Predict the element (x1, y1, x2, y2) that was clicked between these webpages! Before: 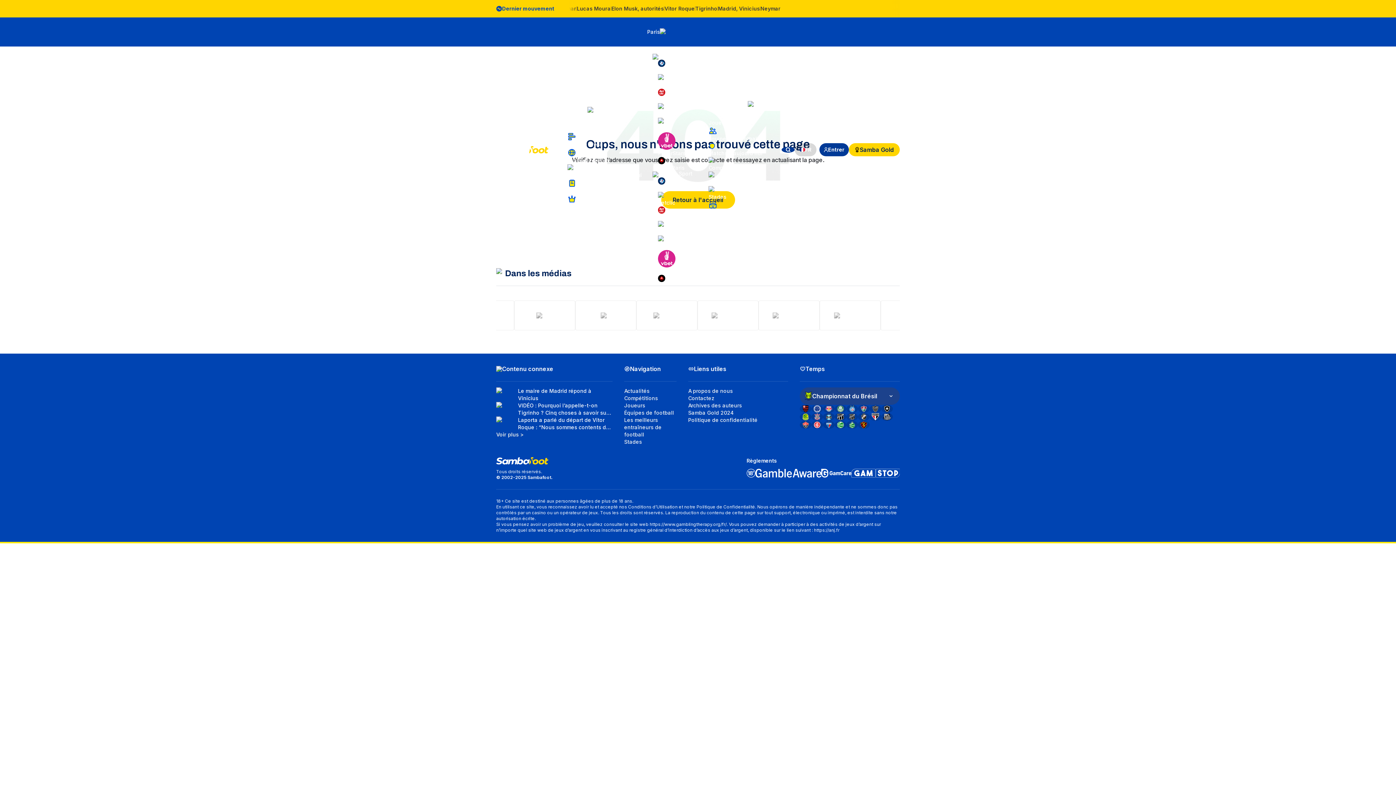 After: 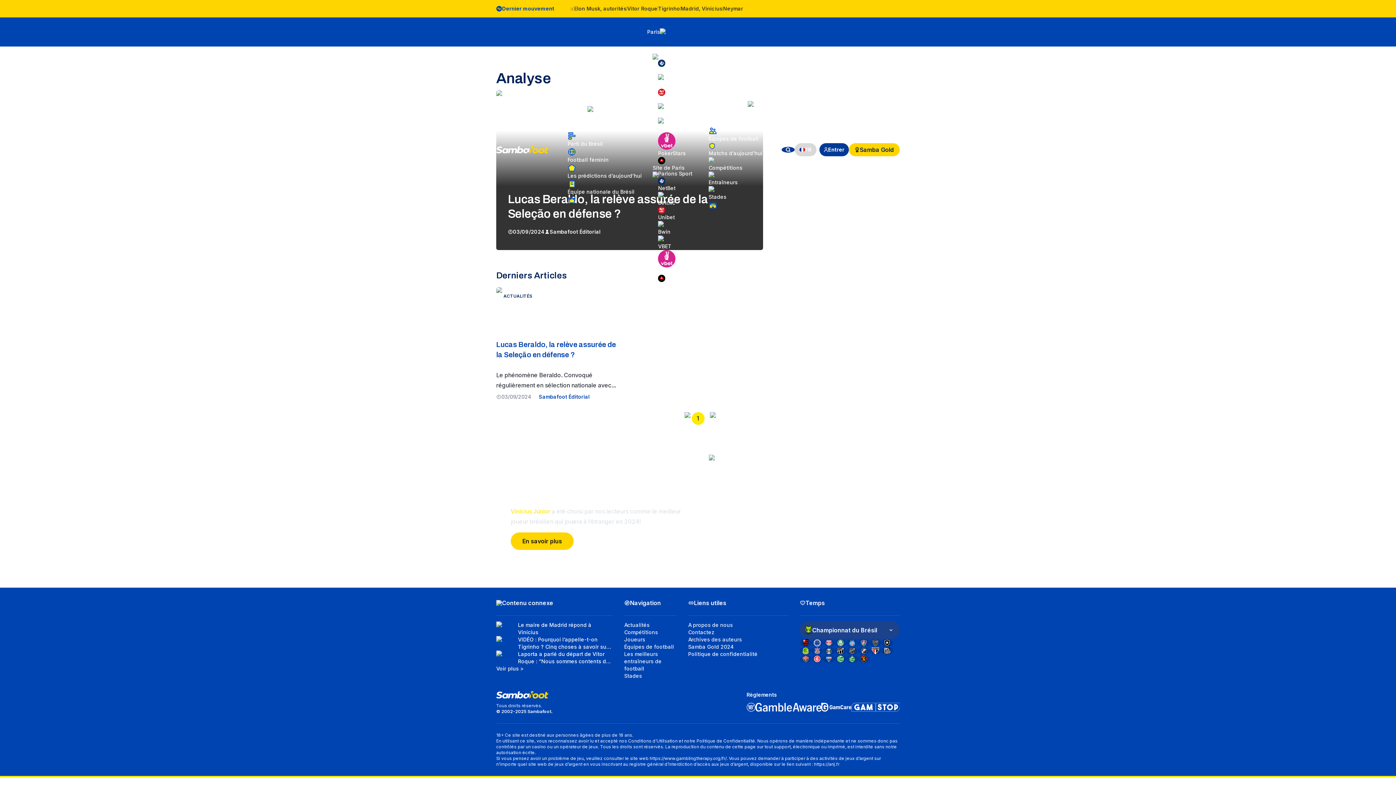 Action: label: Analyse bbox: (567, 125, 641, 141)